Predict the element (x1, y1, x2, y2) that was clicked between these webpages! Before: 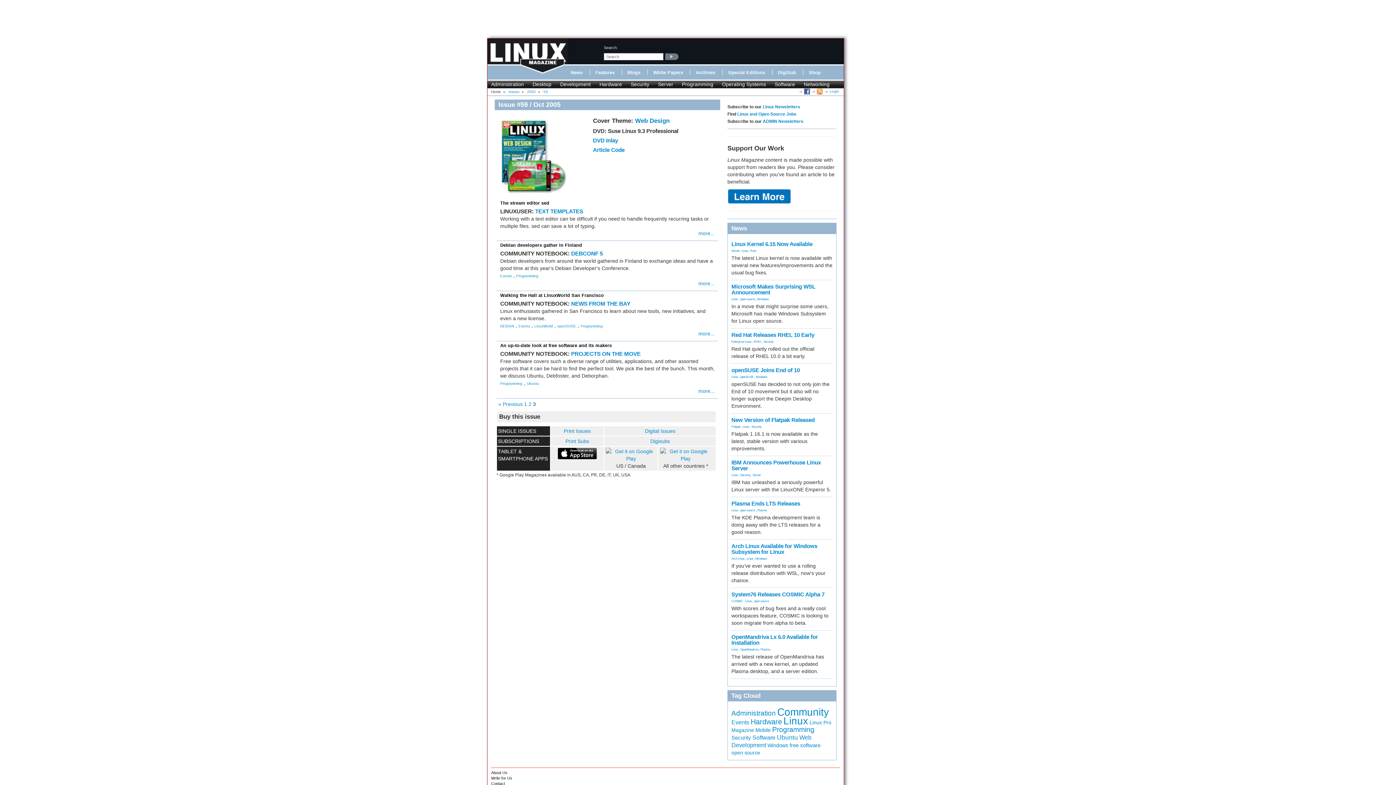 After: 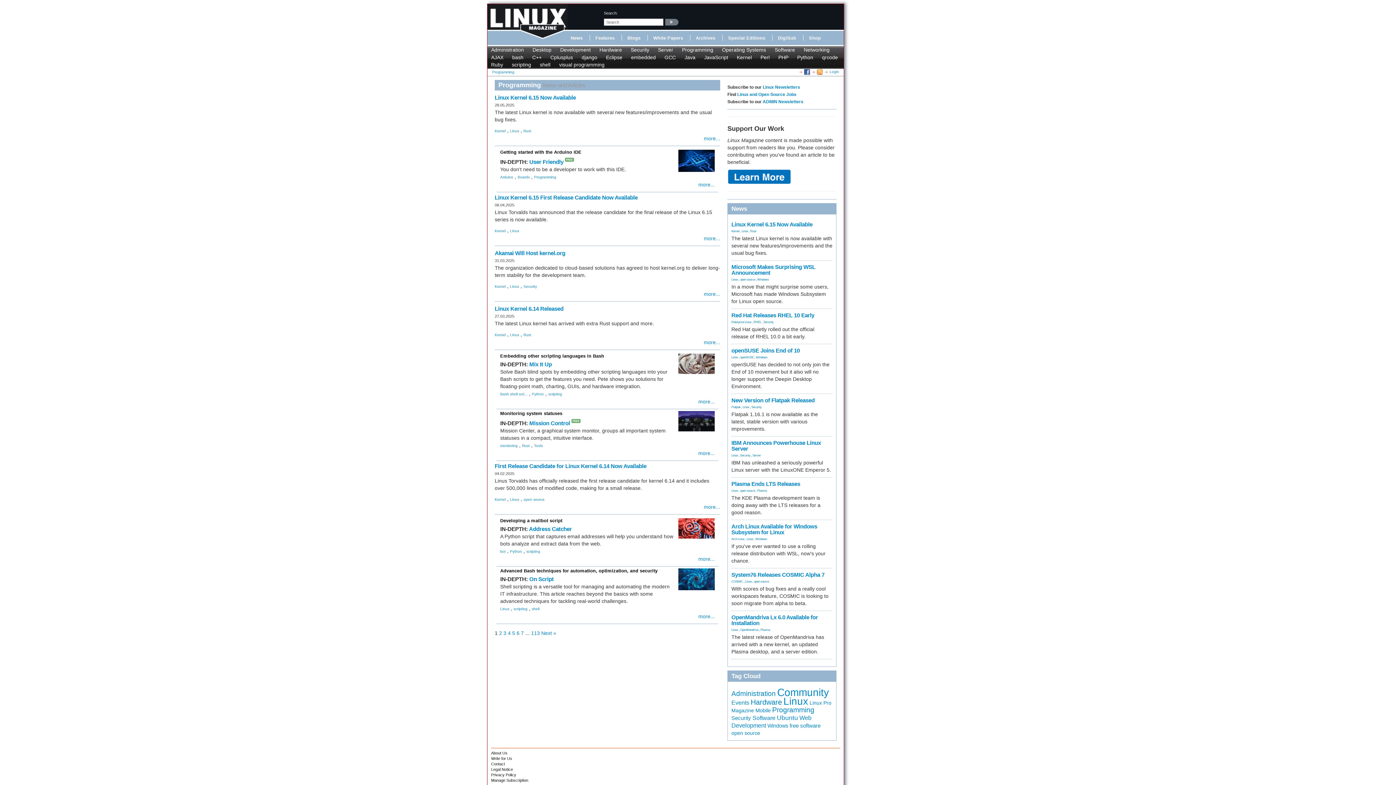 Action: bbox: (580, 324, 602, 328) label: Programming